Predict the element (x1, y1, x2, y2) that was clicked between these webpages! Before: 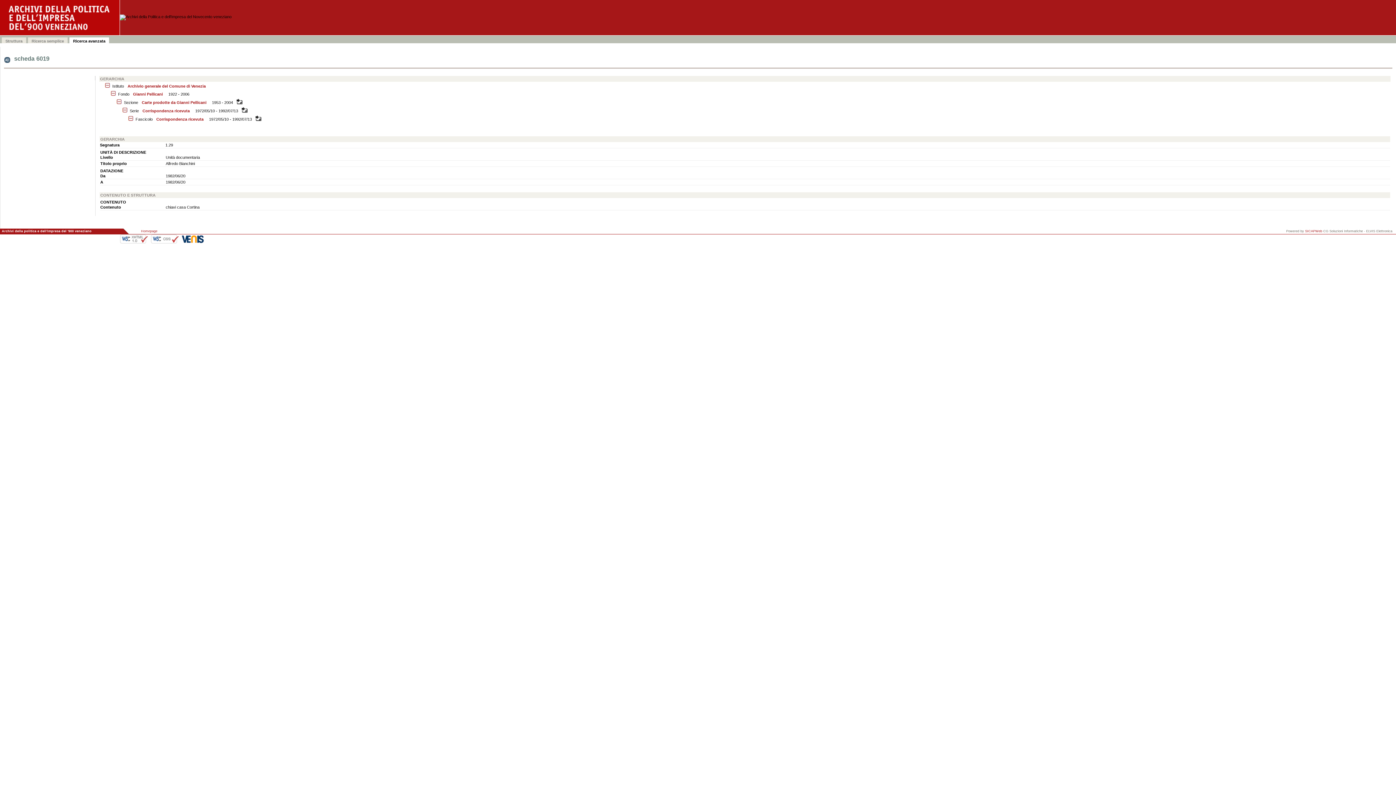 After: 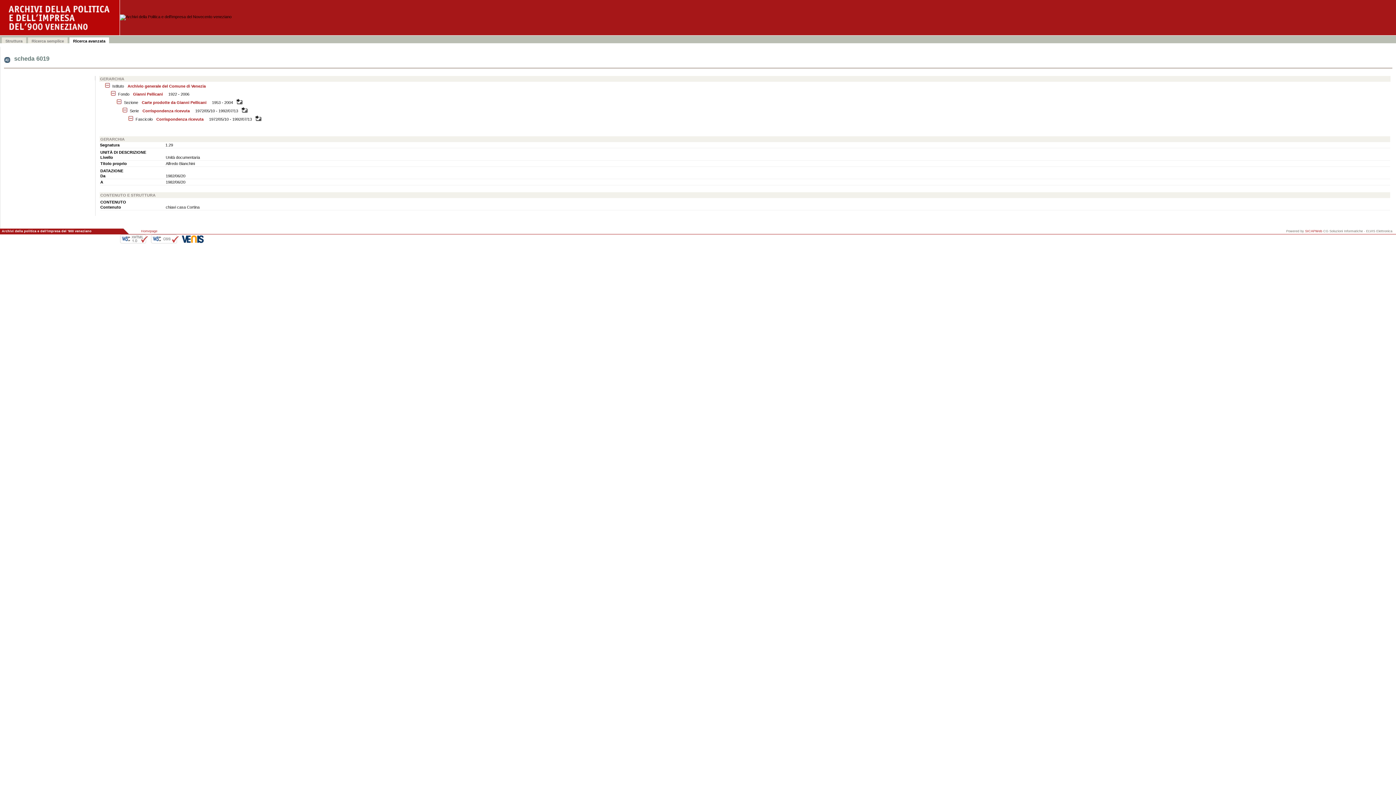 Action: bbox: (181, 234, 1392, 243)